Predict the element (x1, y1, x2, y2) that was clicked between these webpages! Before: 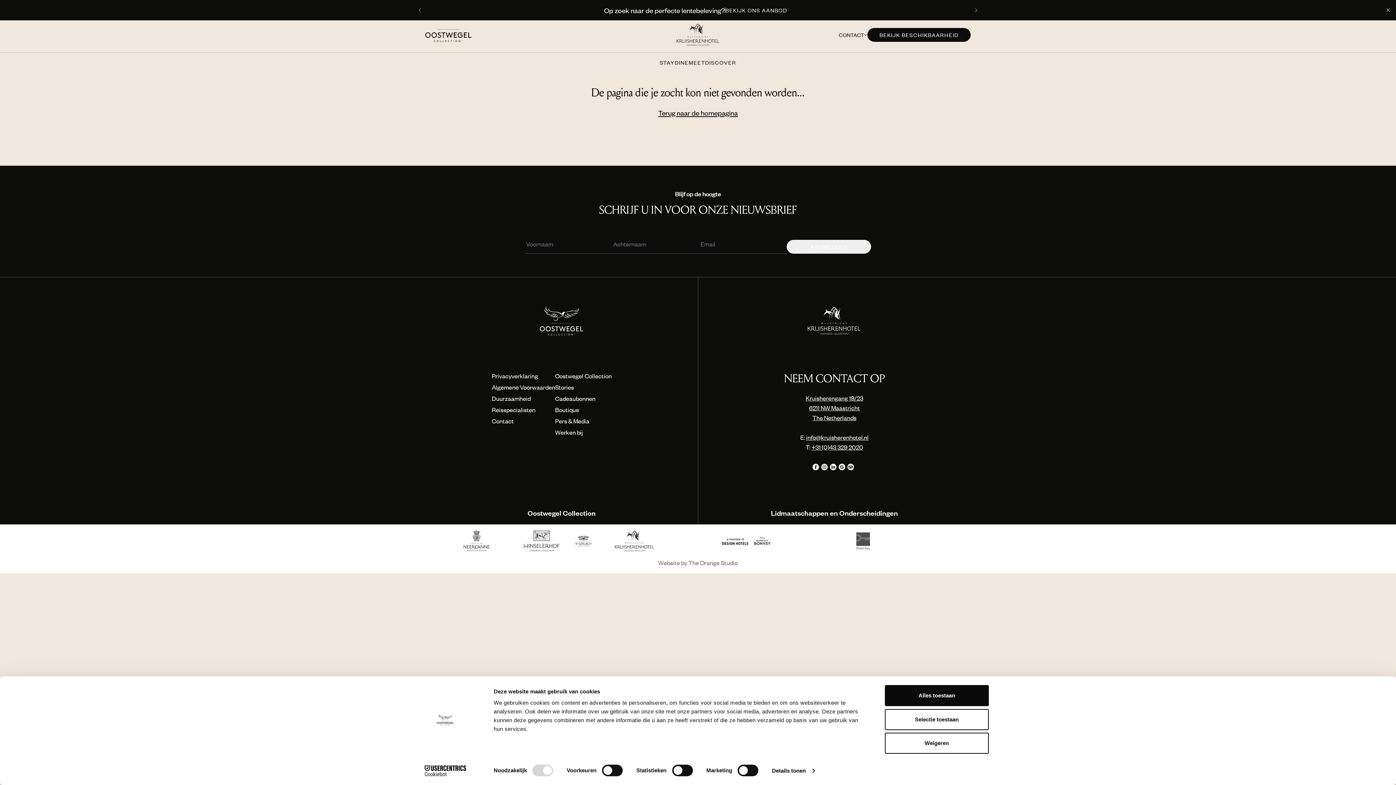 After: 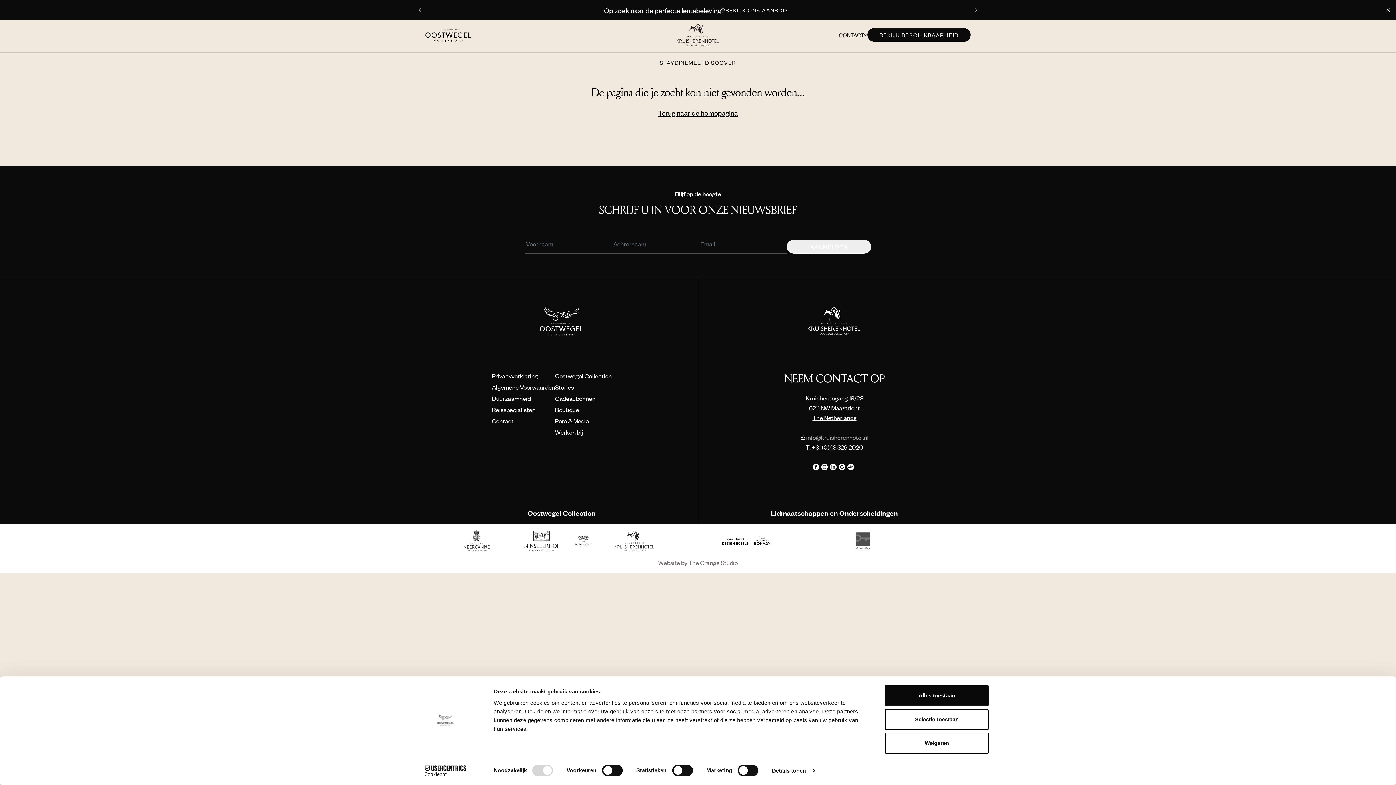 Action: bbox: (806, 433, 868, 441) label: info@kruisherenhotel.nl